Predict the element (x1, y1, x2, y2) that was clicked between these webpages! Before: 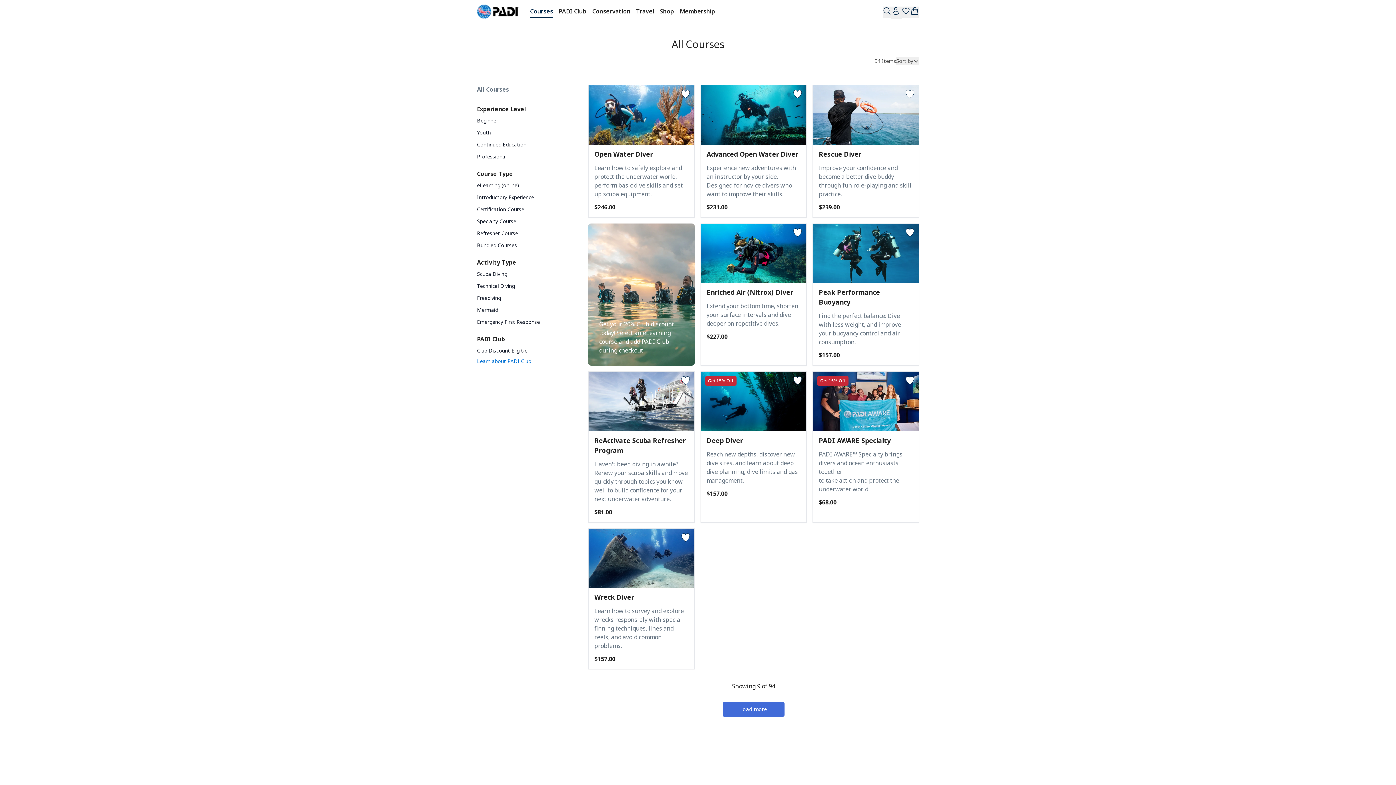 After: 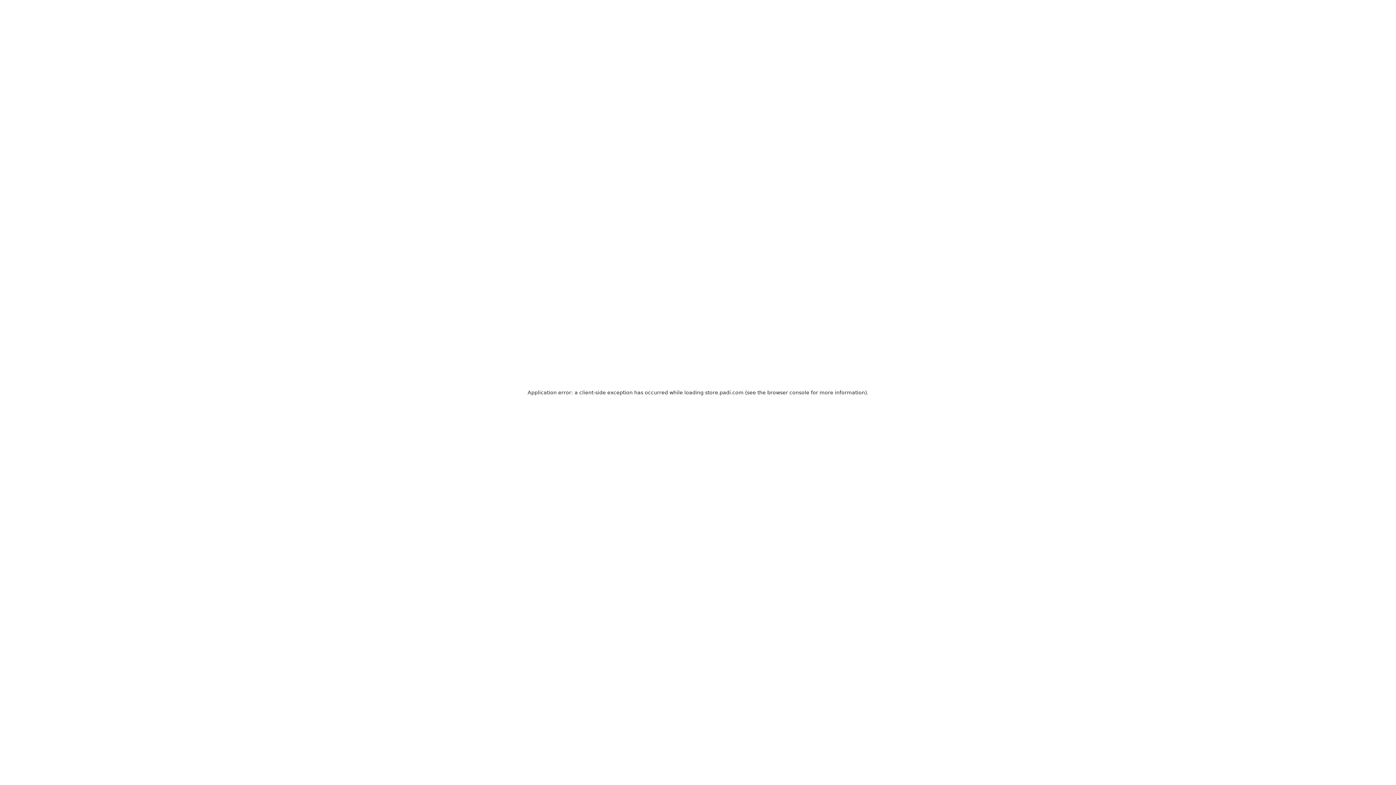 Action: bbox: (477, 294, 501, 301) label: Freediving